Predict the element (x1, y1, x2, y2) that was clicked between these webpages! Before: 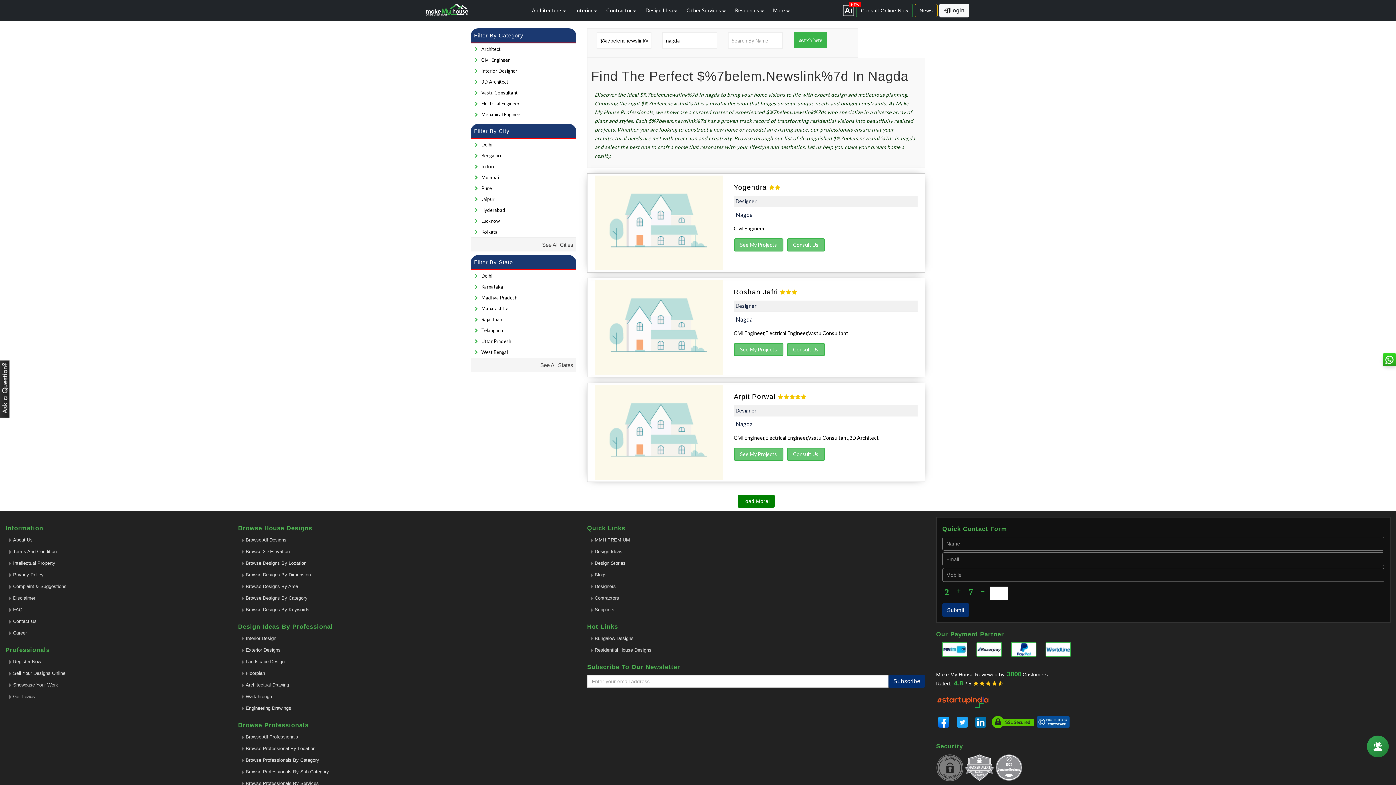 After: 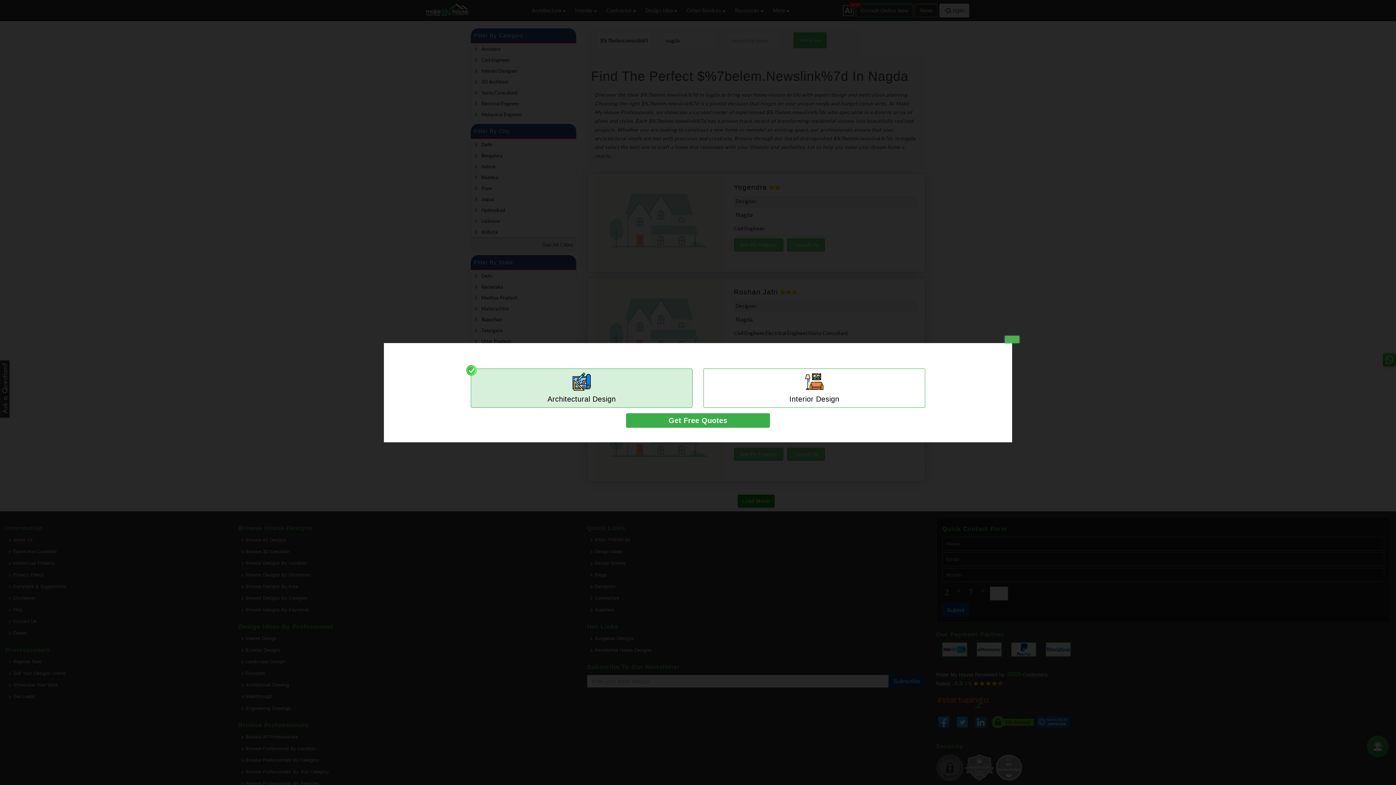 Action: label: Consult Online Now bbox: (856, 3, 913, 17)